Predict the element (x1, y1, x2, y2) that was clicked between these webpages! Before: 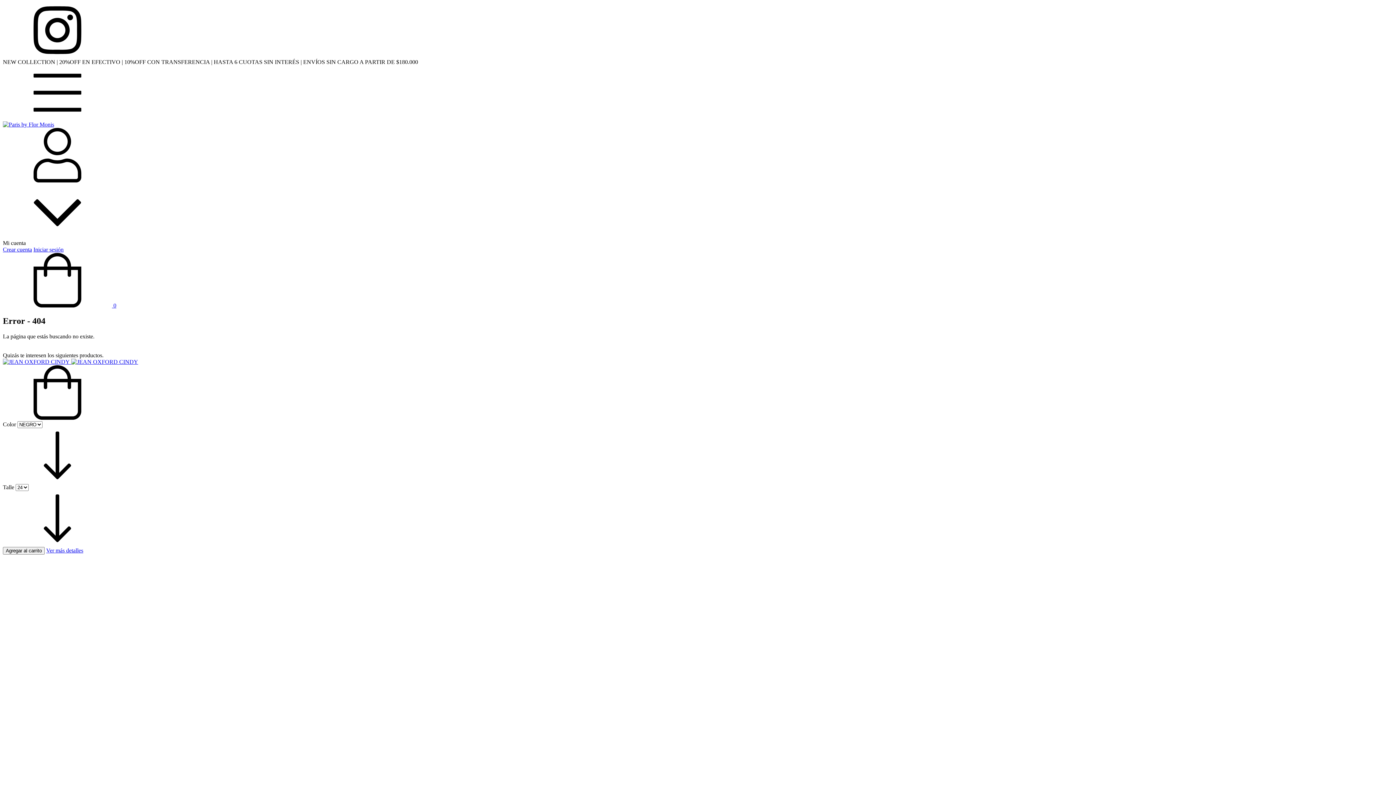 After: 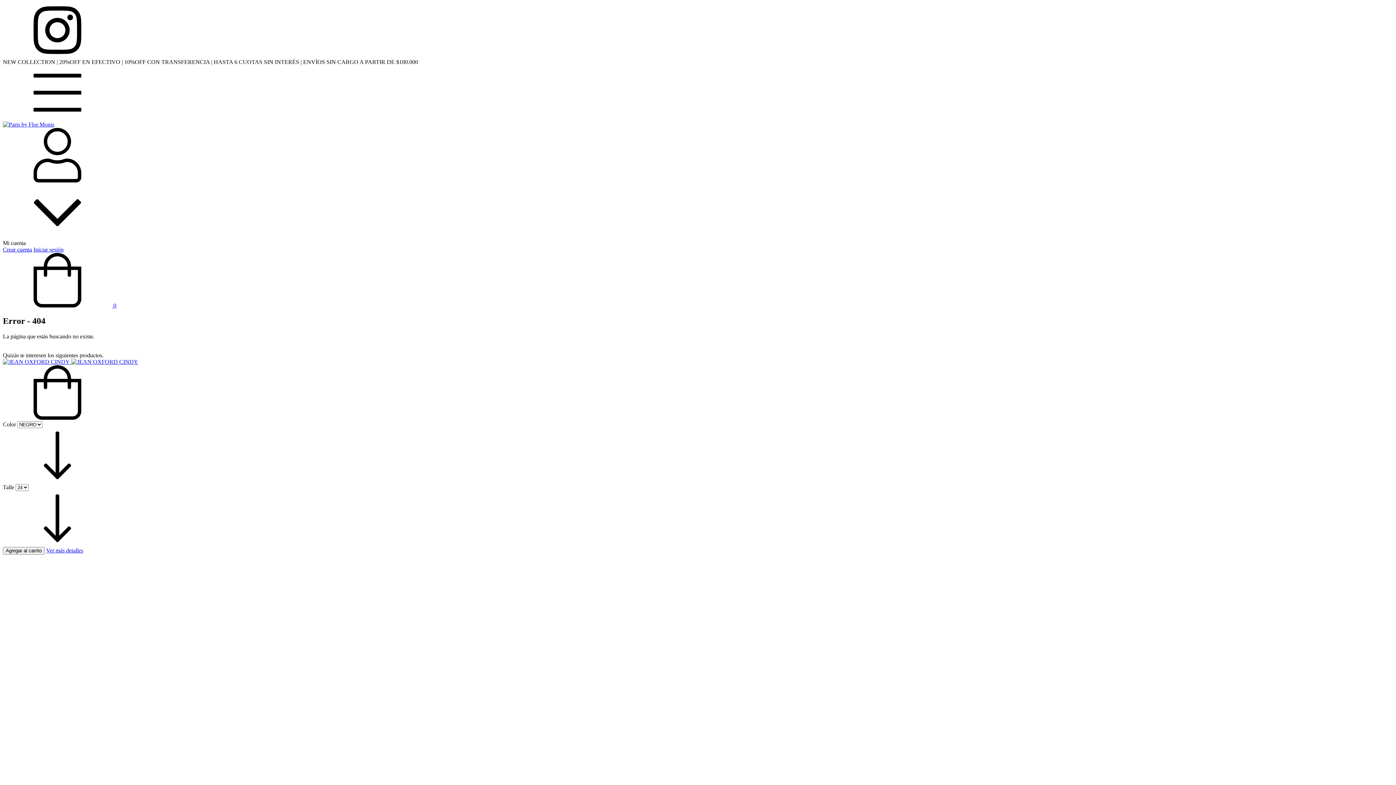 Action: bbox: (2, 414, 112, 421) label: Compra rápida de JEAN OXFORD CINDY